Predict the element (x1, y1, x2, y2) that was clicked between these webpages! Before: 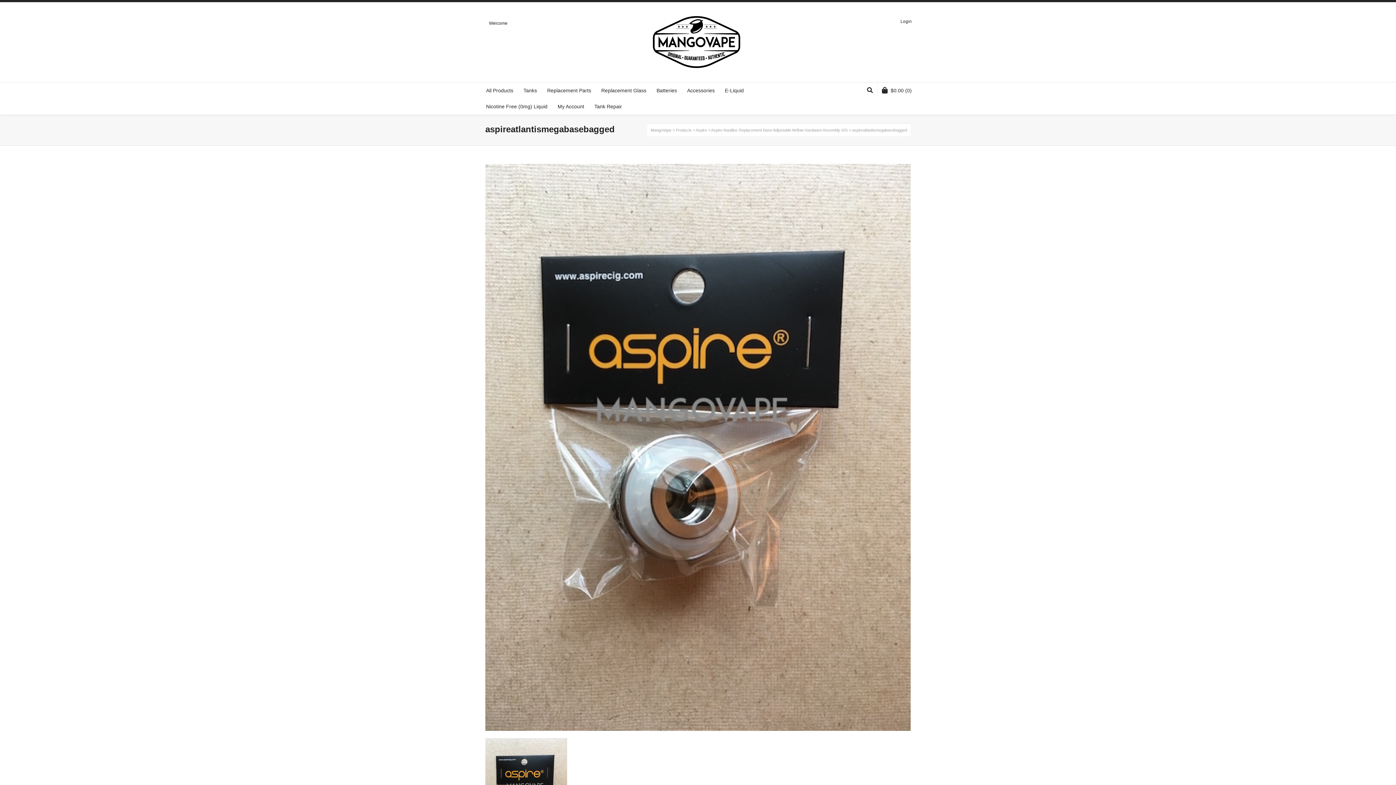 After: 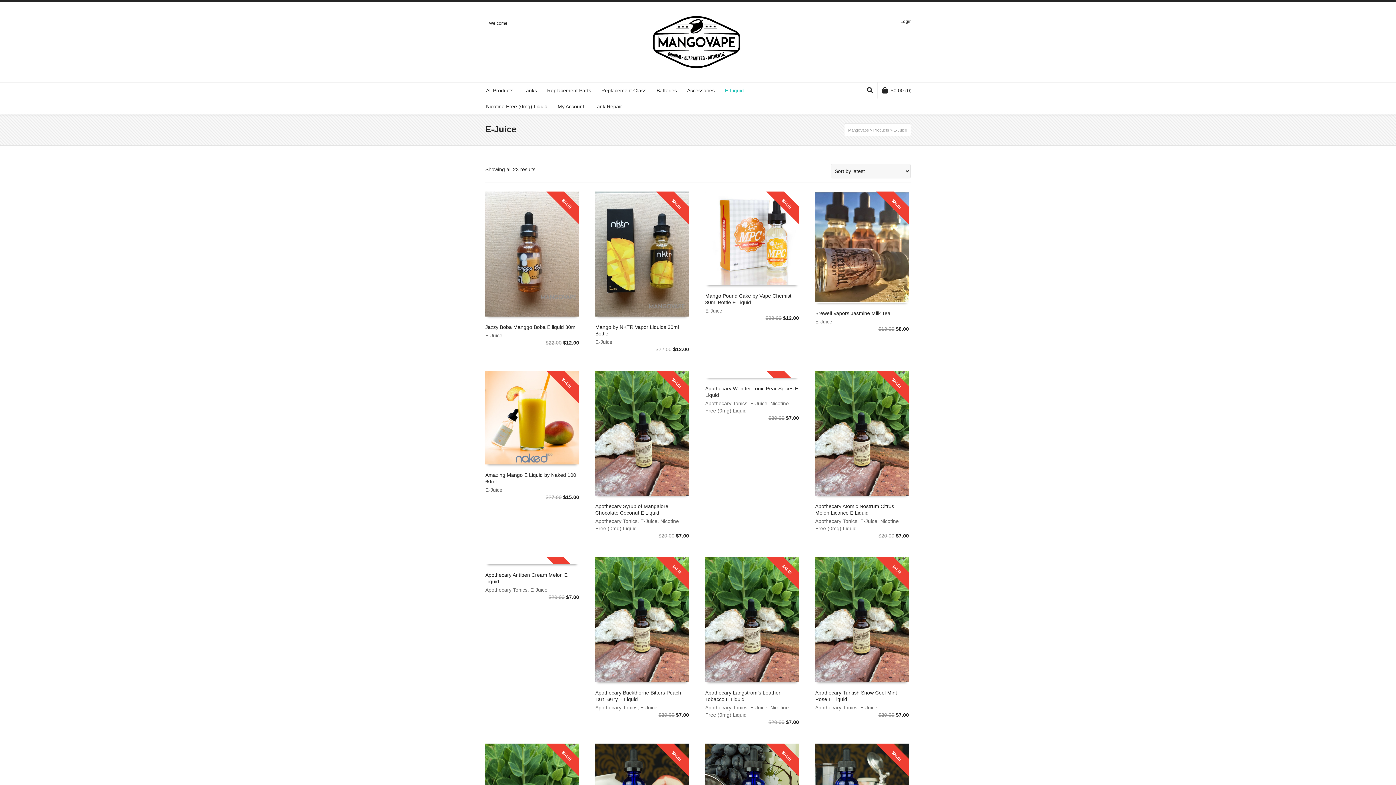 Action: bbox: (720, 82, 748, 98) label: E-Liquid